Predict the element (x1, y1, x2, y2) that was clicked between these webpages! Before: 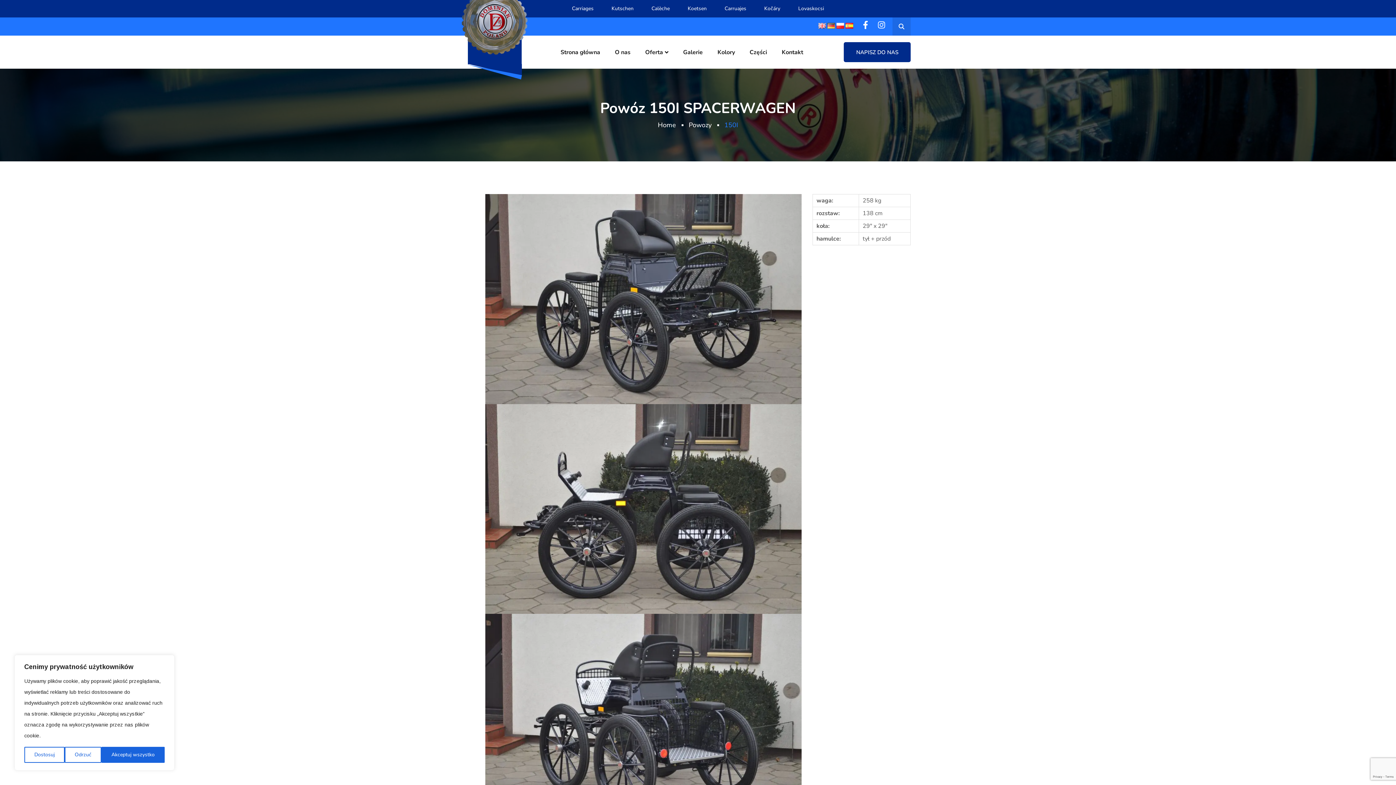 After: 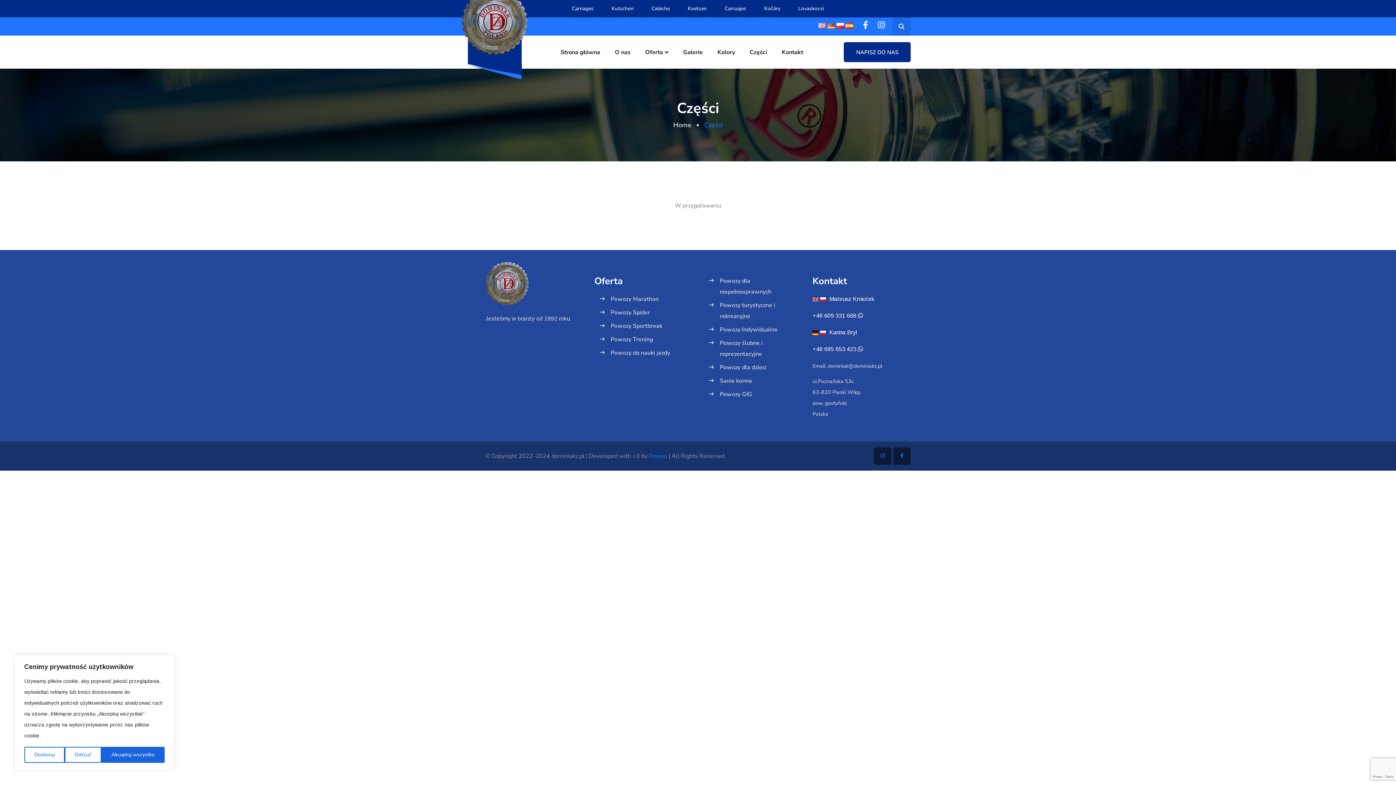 Action: label: Części bbox: (749, 35, 767, 68)